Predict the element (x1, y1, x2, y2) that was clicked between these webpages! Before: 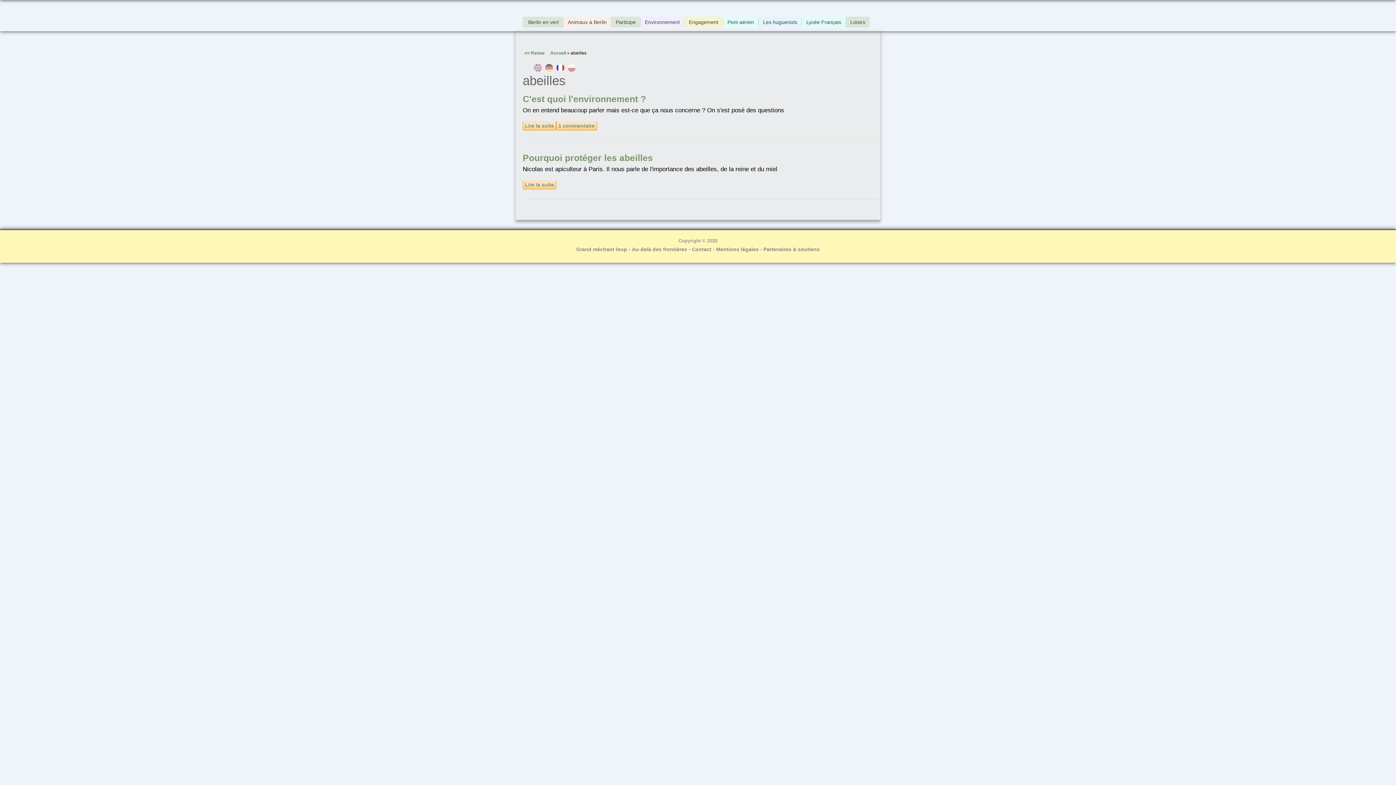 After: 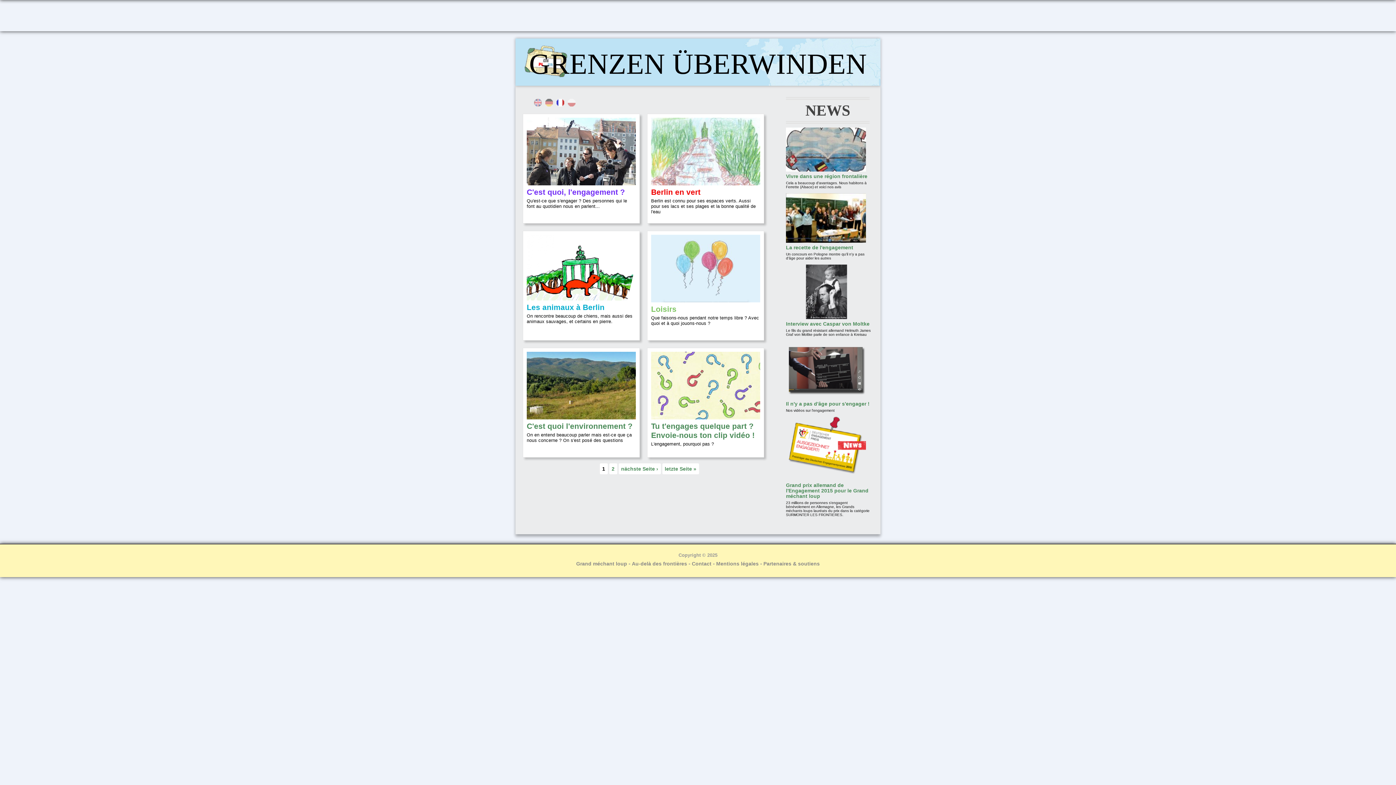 Action: bbox: (550, 50, 566, 55) label: Accueil